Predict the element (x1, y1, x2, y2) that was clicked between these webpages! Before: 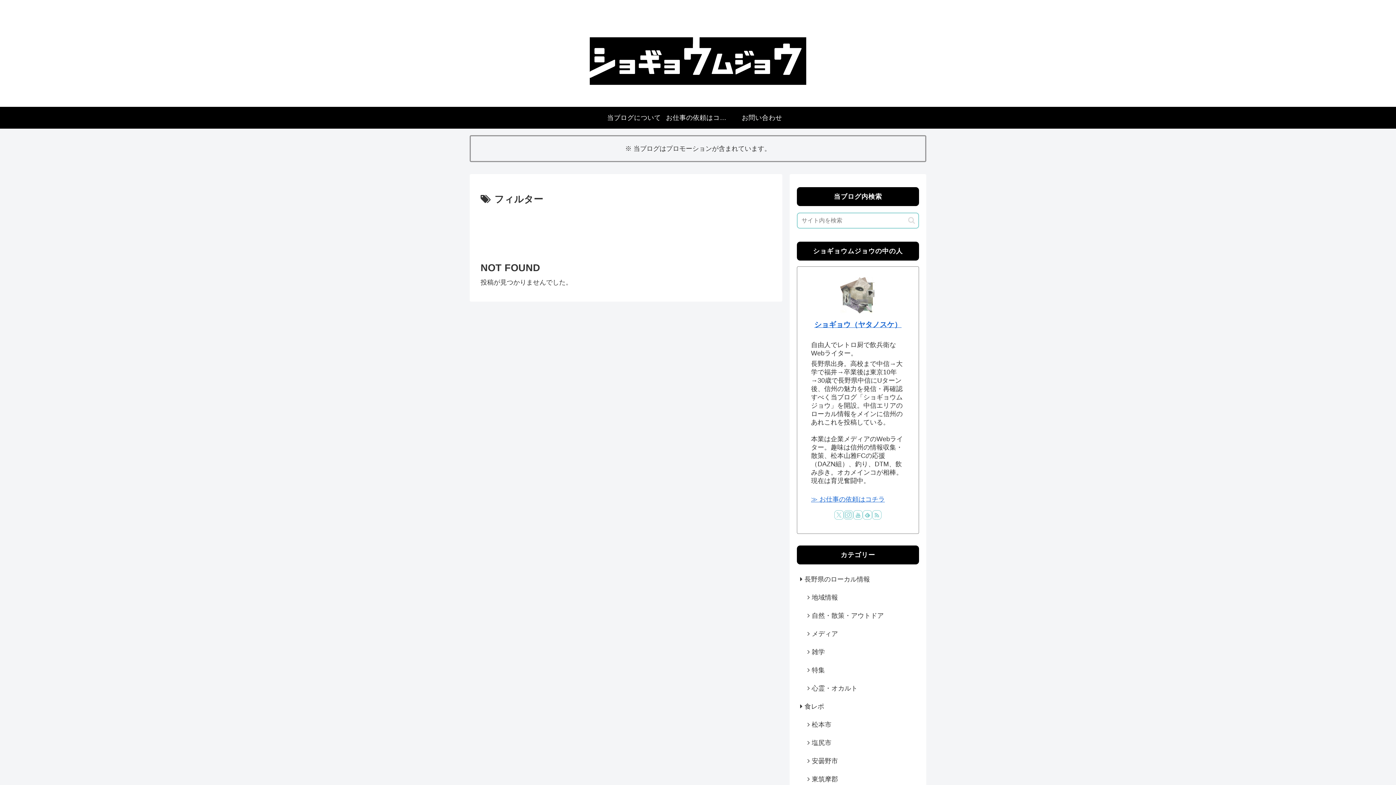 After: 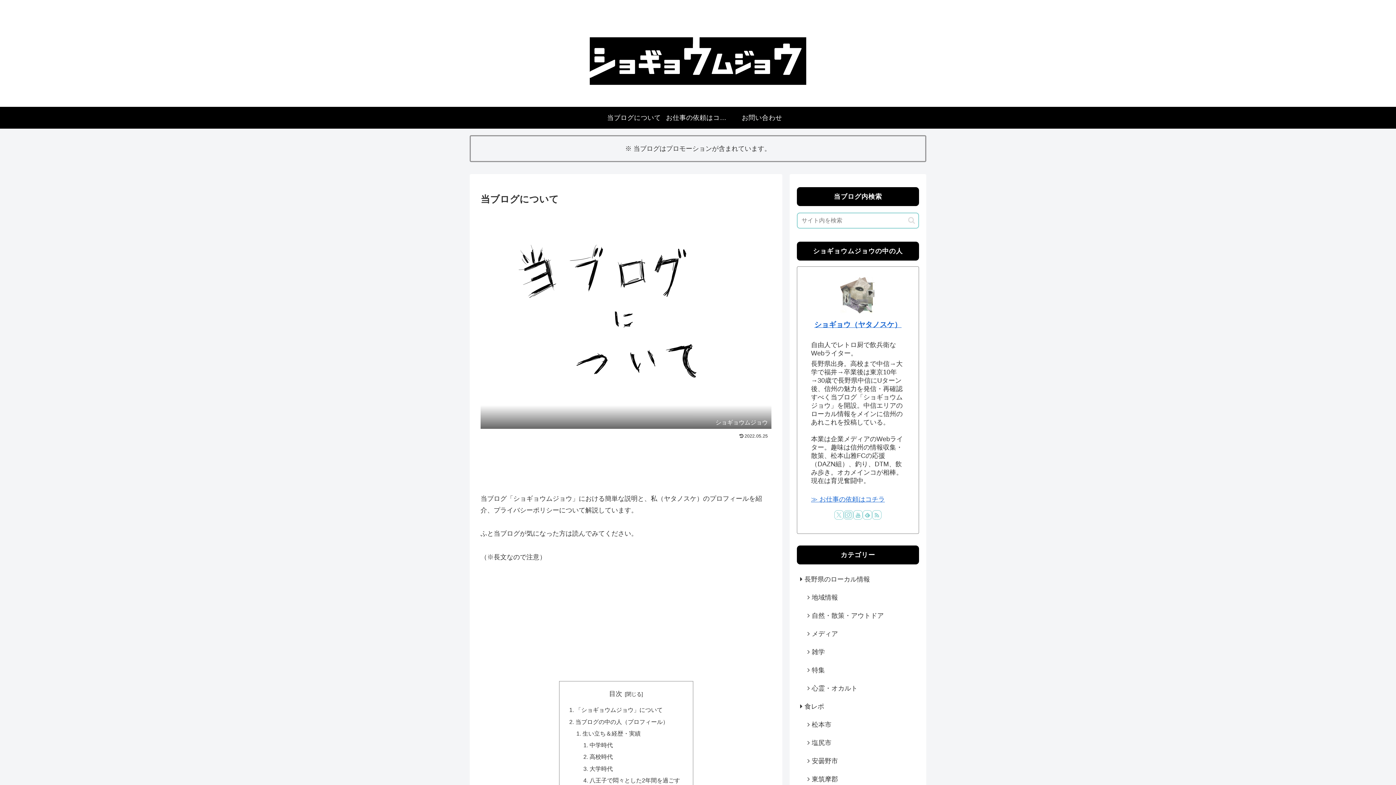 Action: bbox: (602, 107, 666, 128) label: 当ブログについて